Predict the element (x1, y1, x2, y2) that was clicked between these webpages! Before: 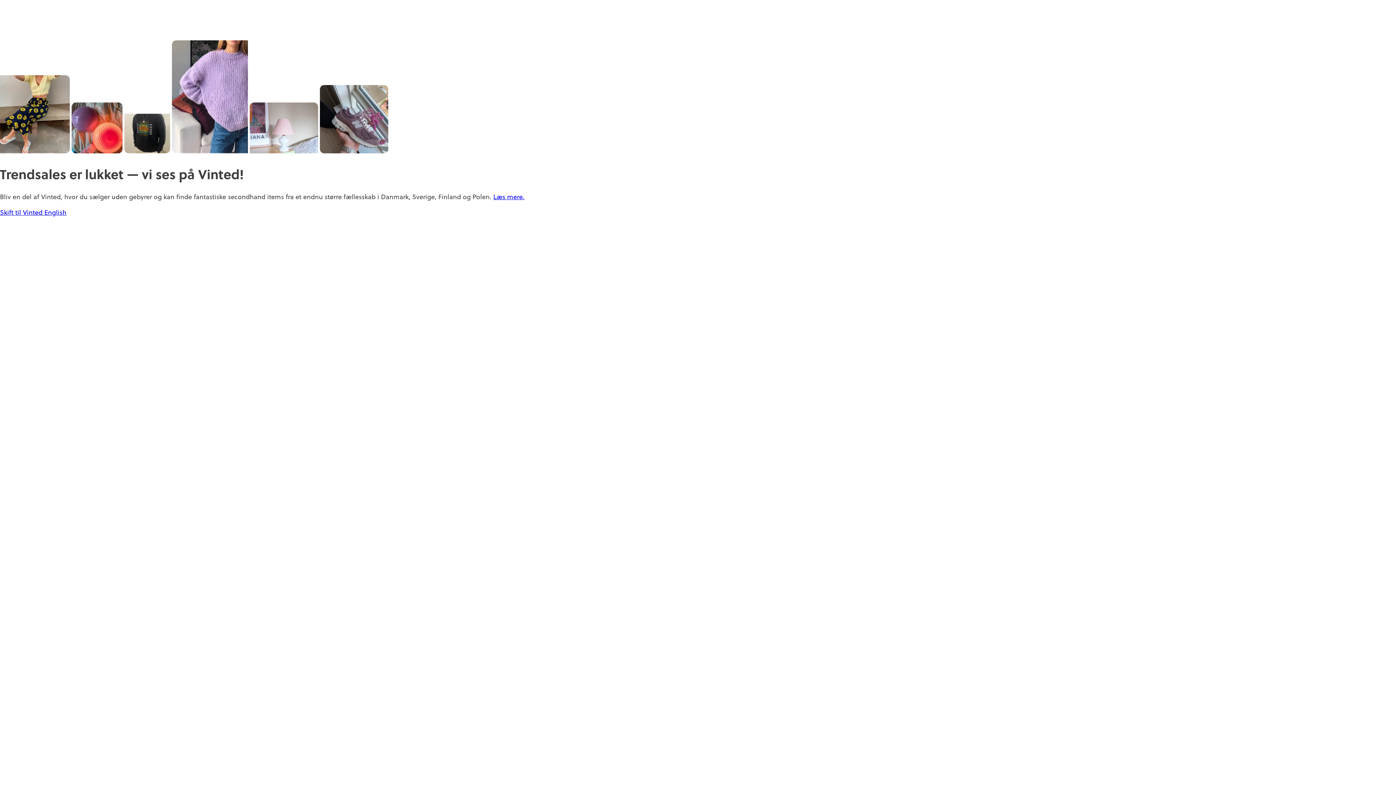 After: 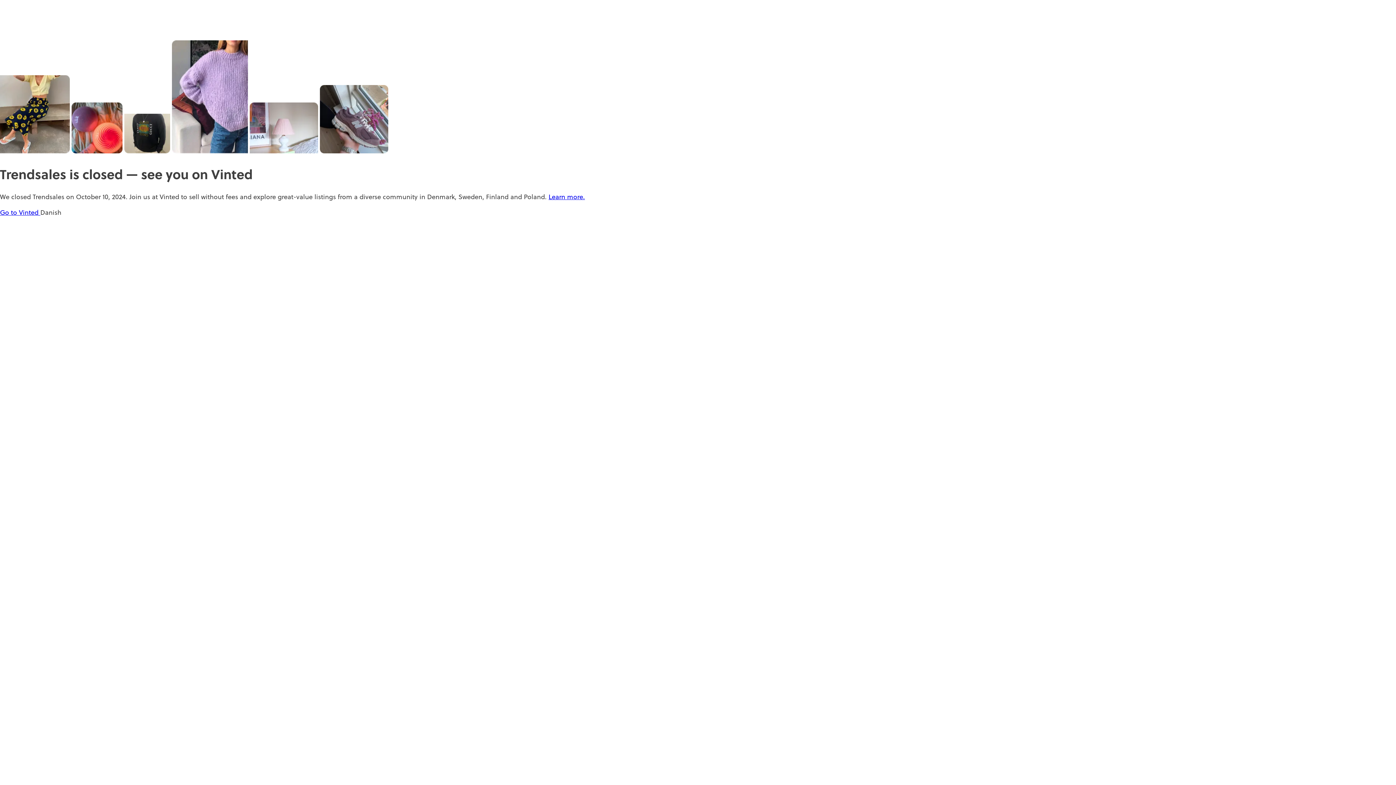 Action: bbox: (44, 208, 66, 217) label: English